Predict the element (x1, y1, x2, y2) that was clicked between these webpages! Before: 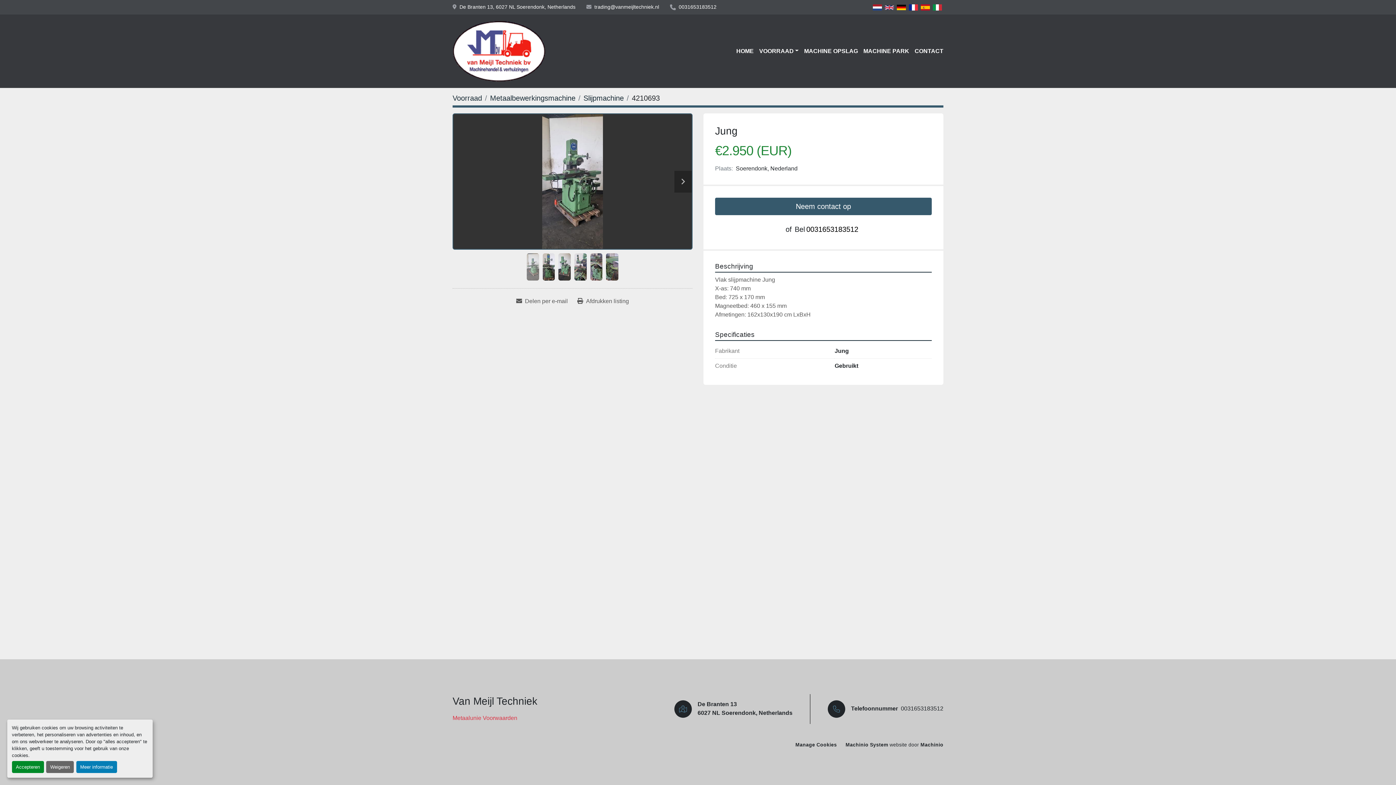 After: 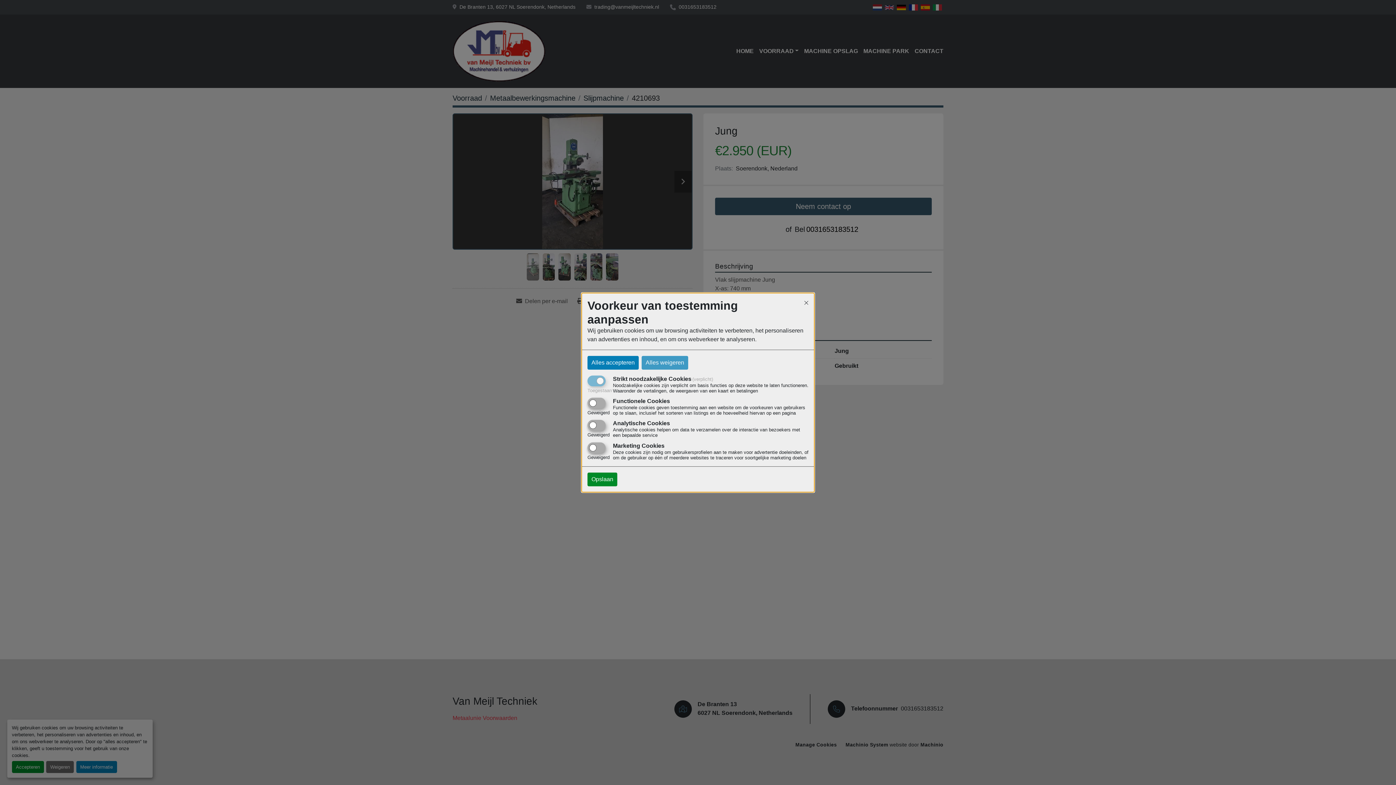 Action: label: Manage Cookies bbox: (795, 742, 837, 748)